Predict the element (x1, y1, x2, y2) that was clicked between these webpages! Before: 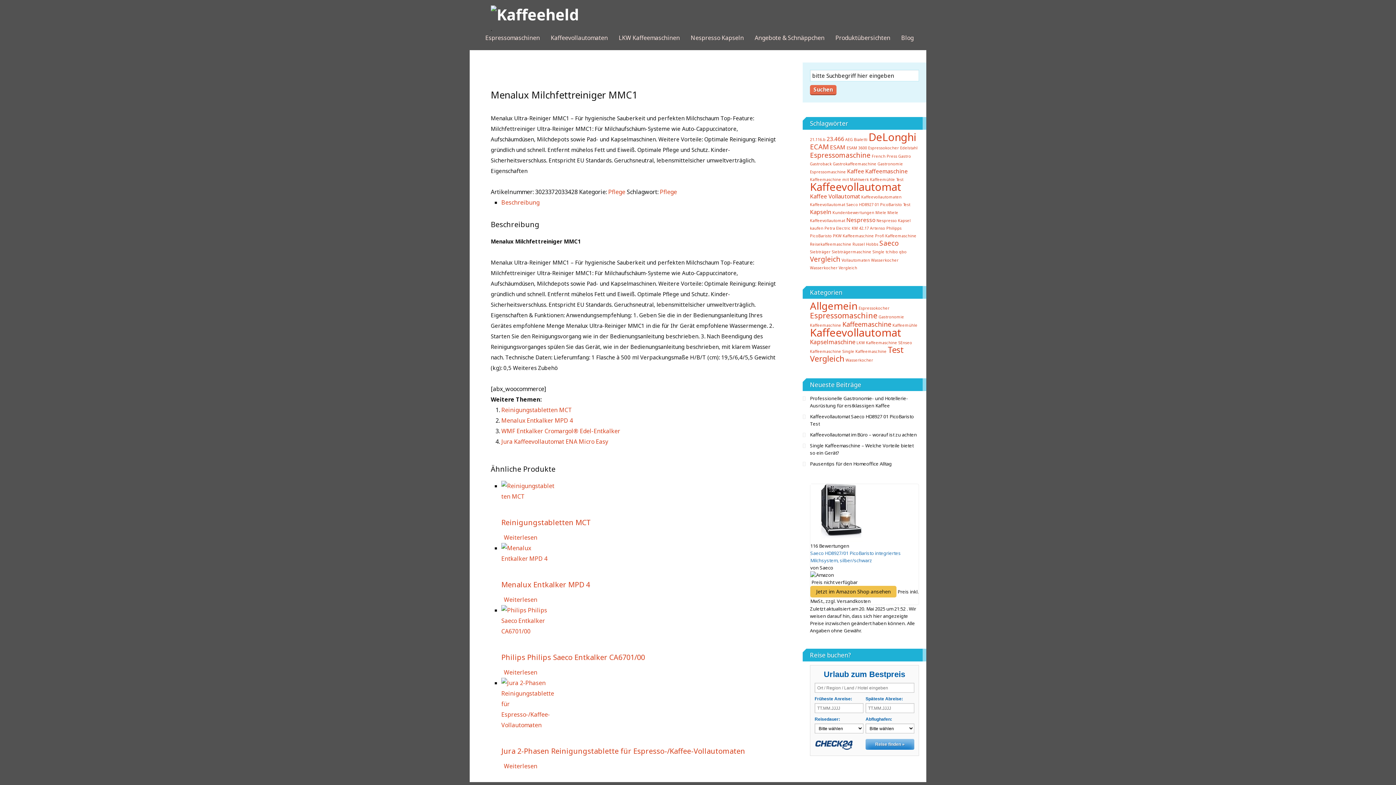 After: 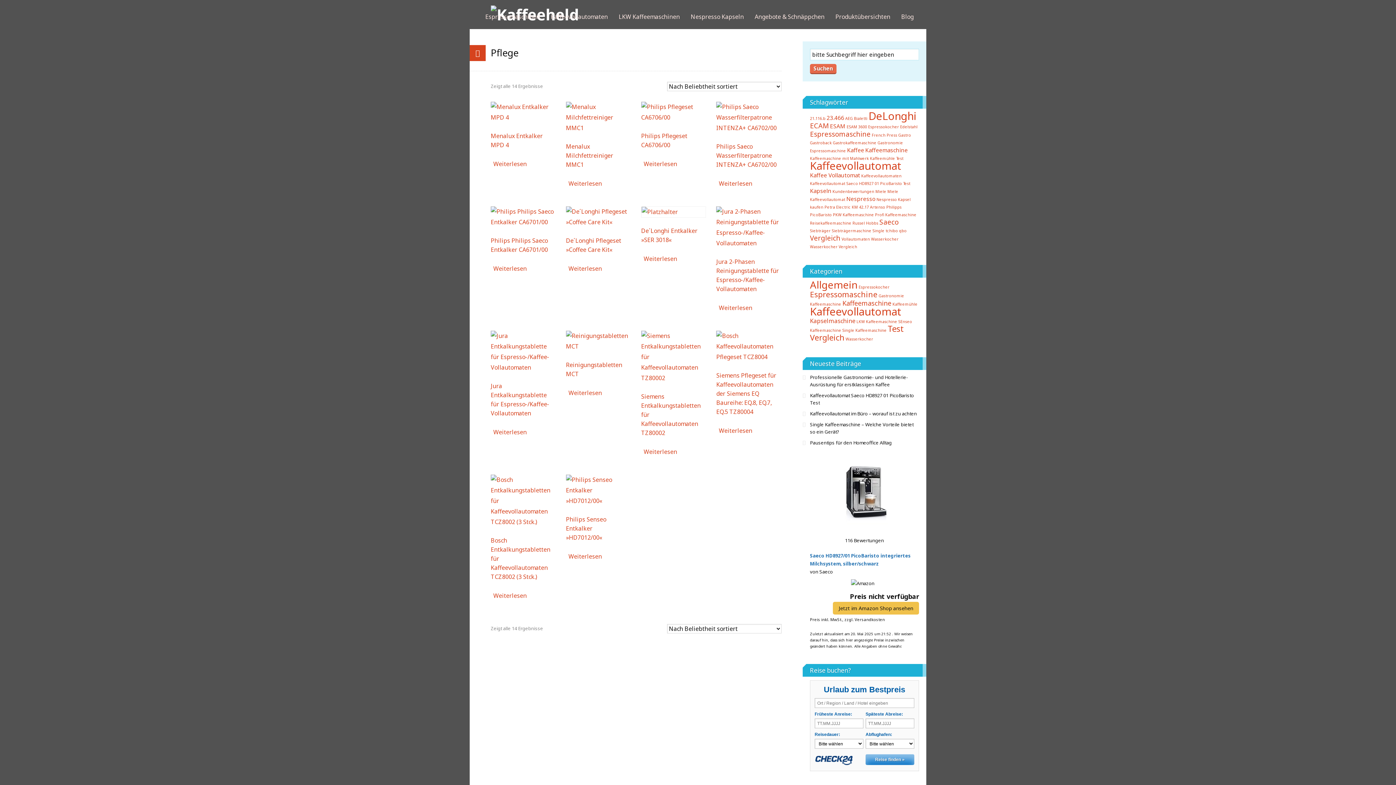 Action: label: Pflege bbox: (660, 188, 677, 196)